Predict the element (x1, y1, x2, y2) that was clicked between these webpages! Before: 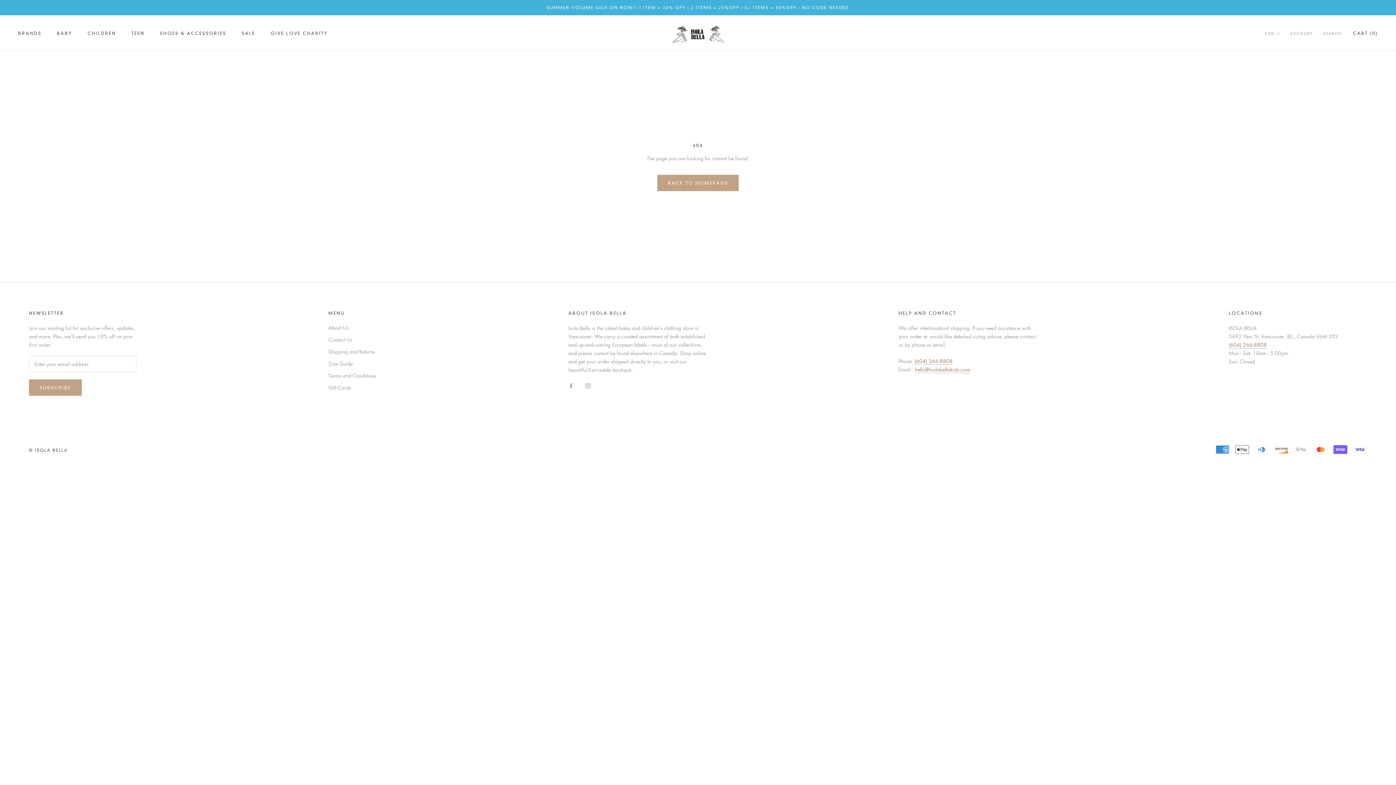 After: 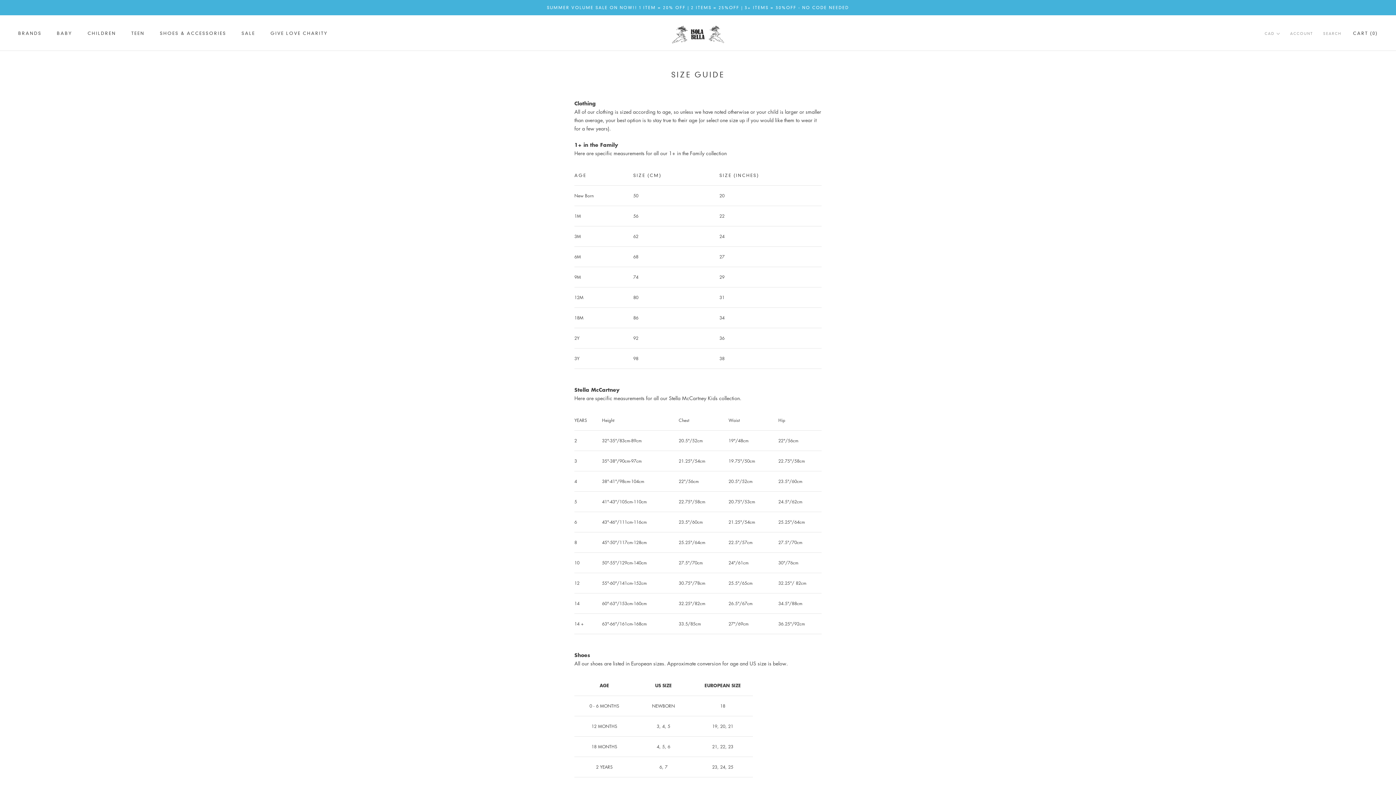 Action: label: Size Guide bbox: (328, 359, 376, 367)